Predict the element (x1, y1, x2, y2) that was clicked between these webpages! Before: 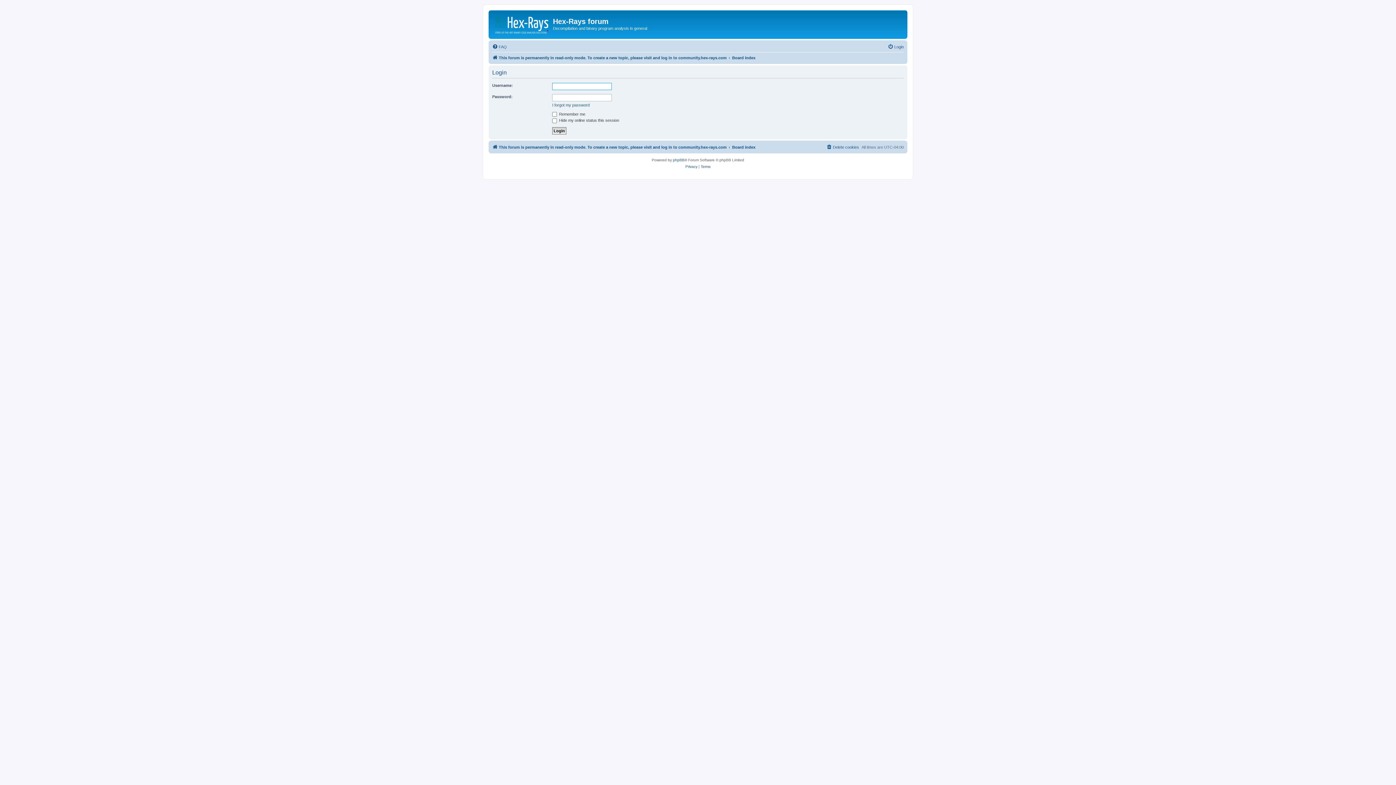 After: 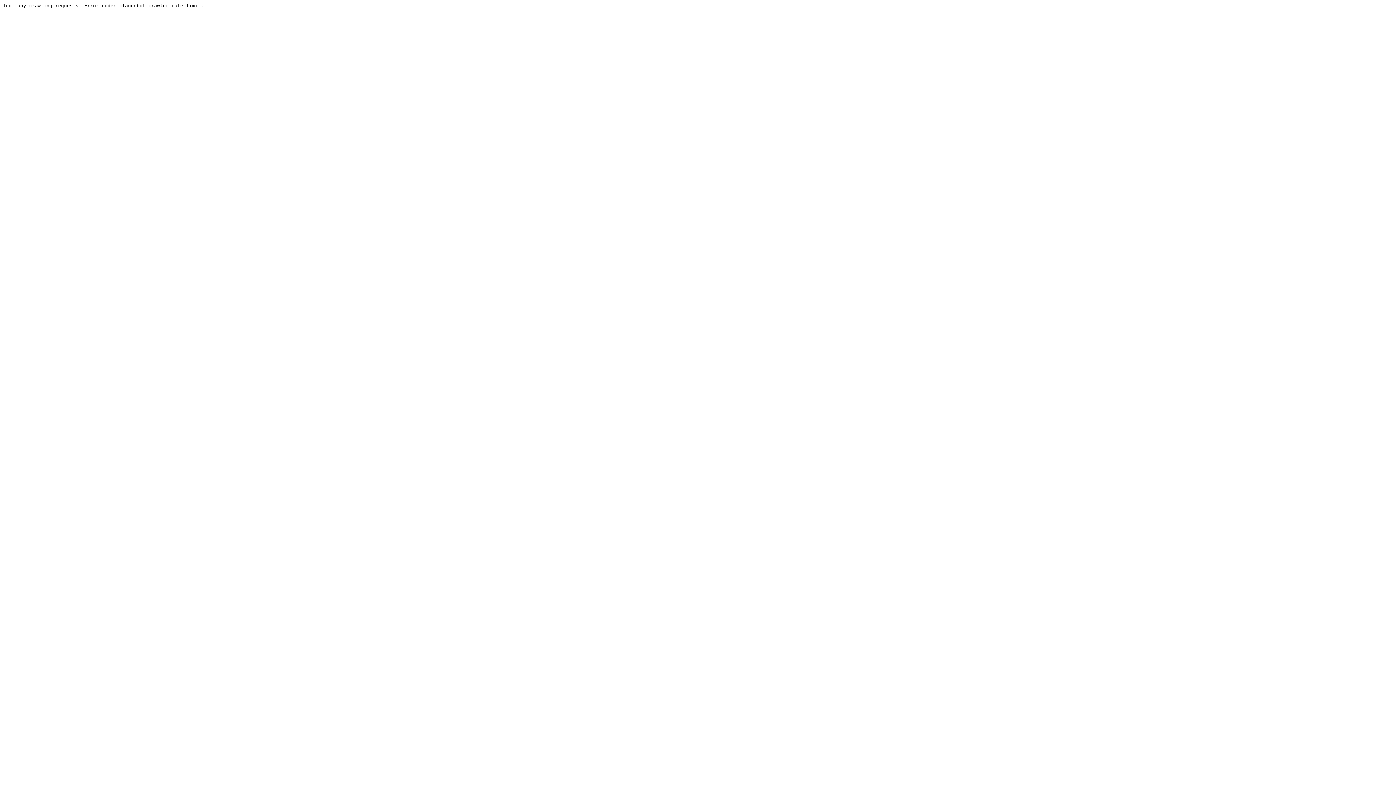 Action: bbox: (492, 53, 726, 62) label: This forum is permanently in read-only mode. To create a new topic, please visit and log in to community.hex-rays.com